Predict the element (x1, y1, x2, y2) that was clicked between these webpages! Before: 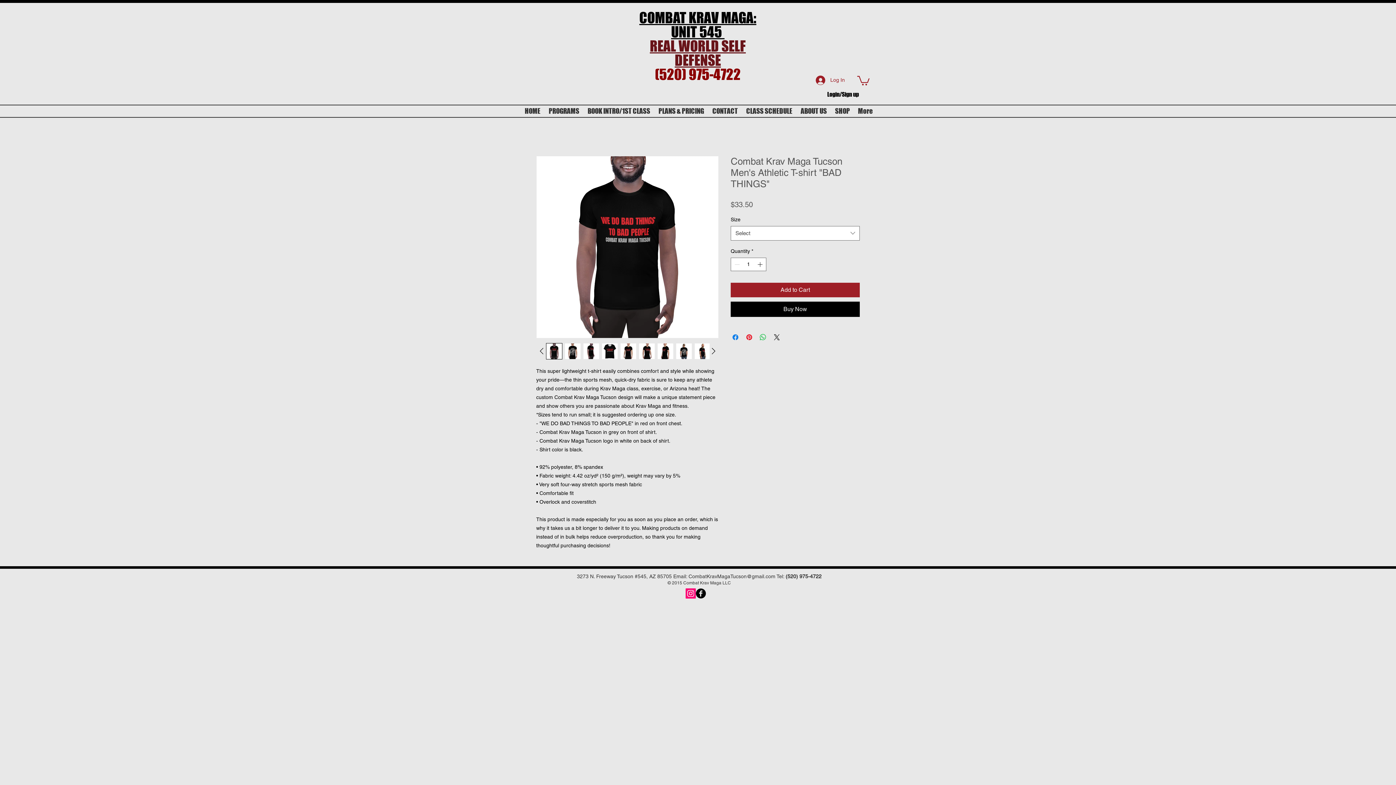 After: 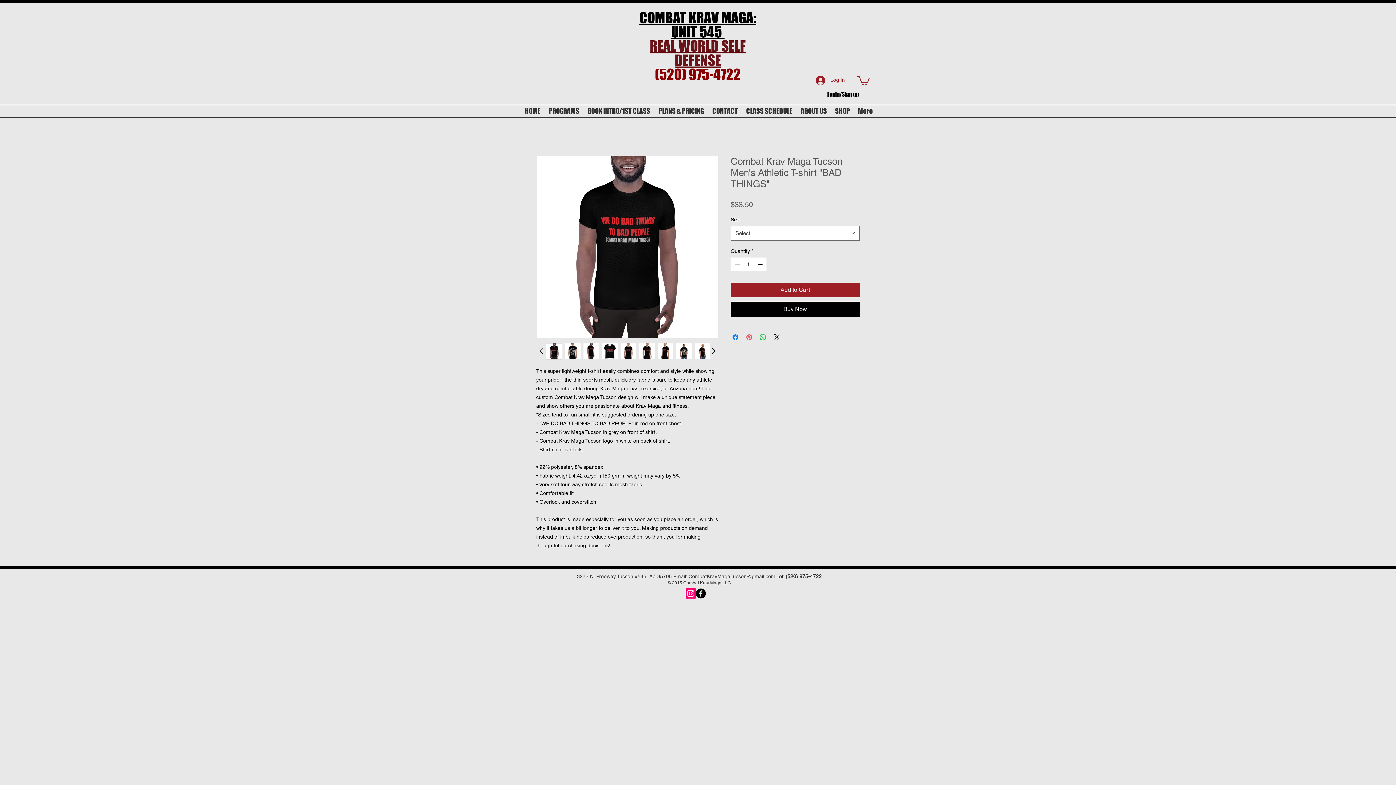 Action: bbox: (745, 332, 753, 341) label: Pin on Pinterest